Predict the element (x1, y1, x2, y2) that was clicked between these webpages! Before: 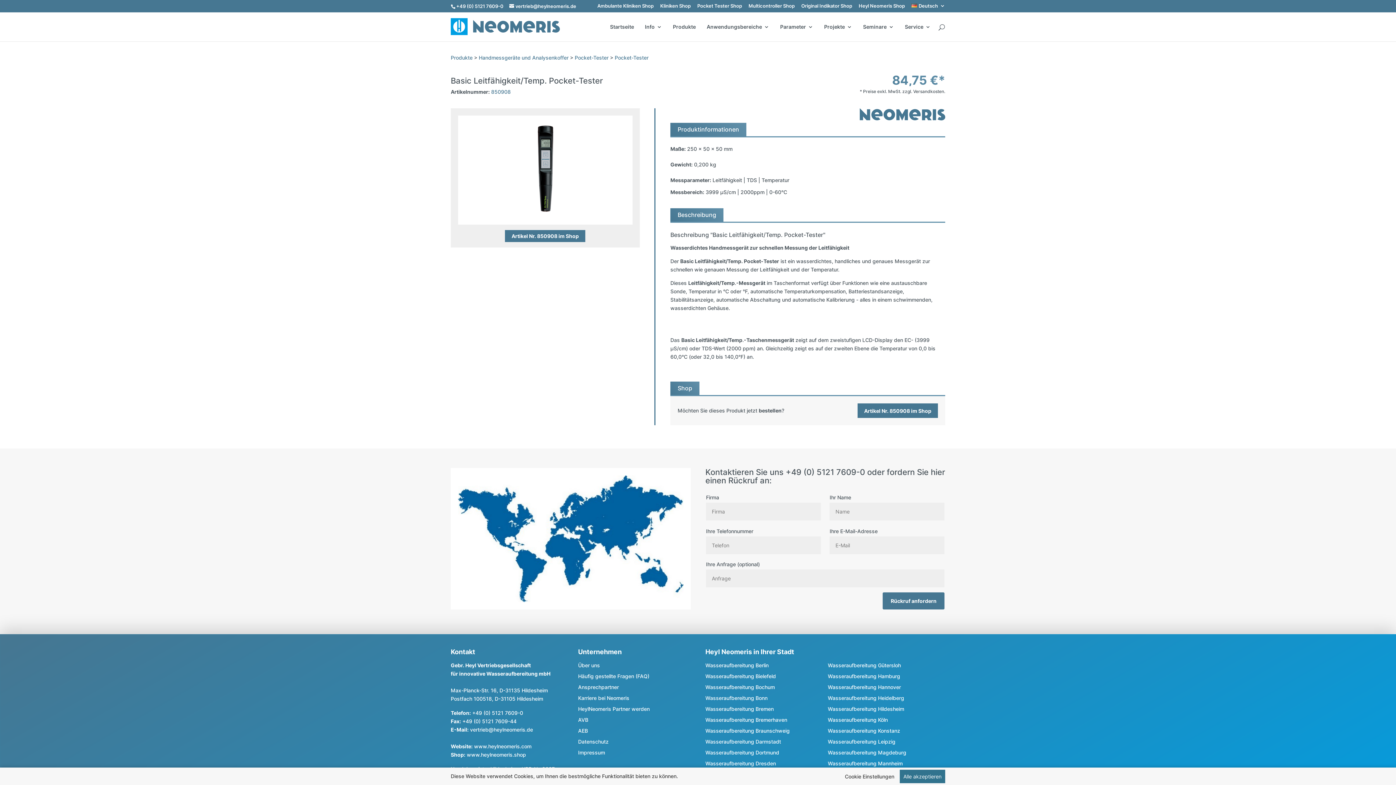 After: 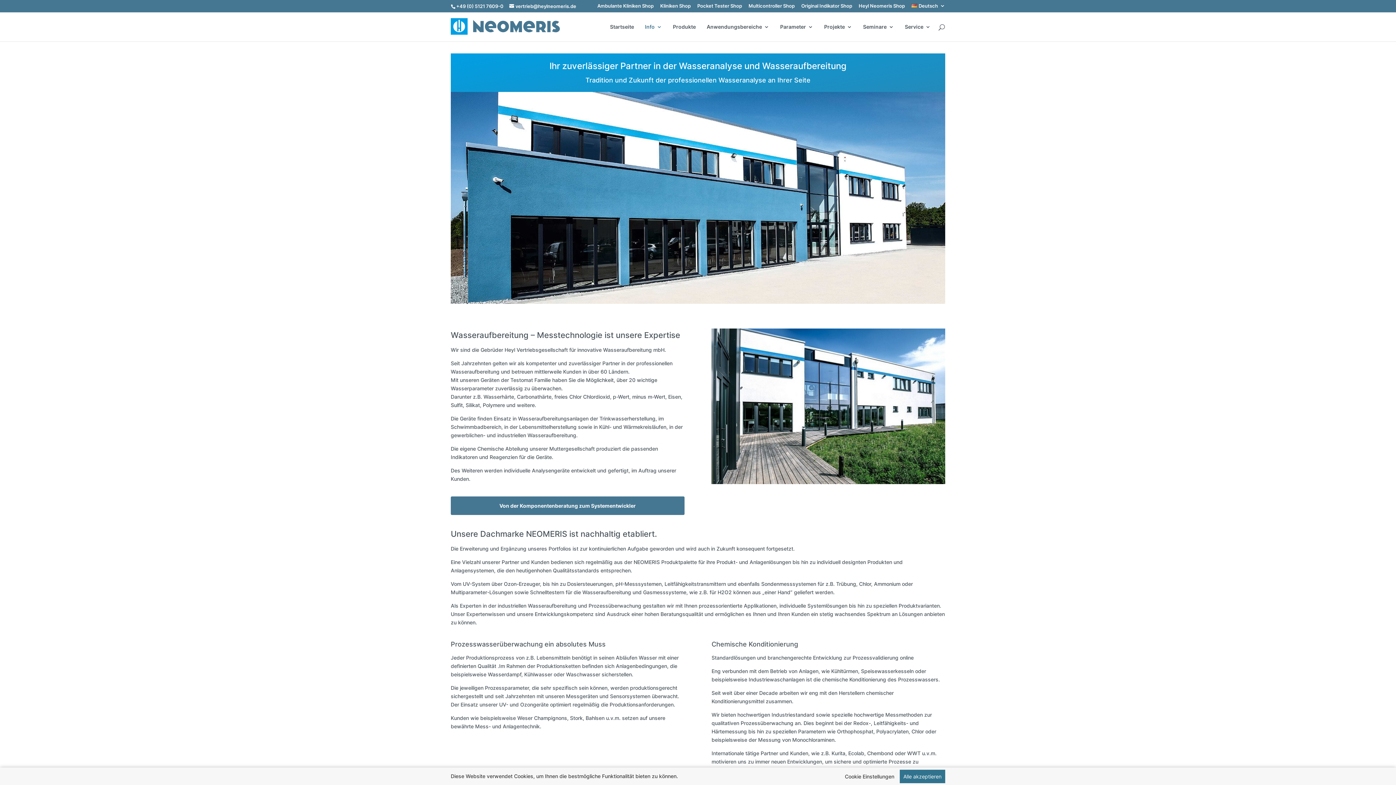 Action: label: Über uns bbox: (578, 662, 600, 668)